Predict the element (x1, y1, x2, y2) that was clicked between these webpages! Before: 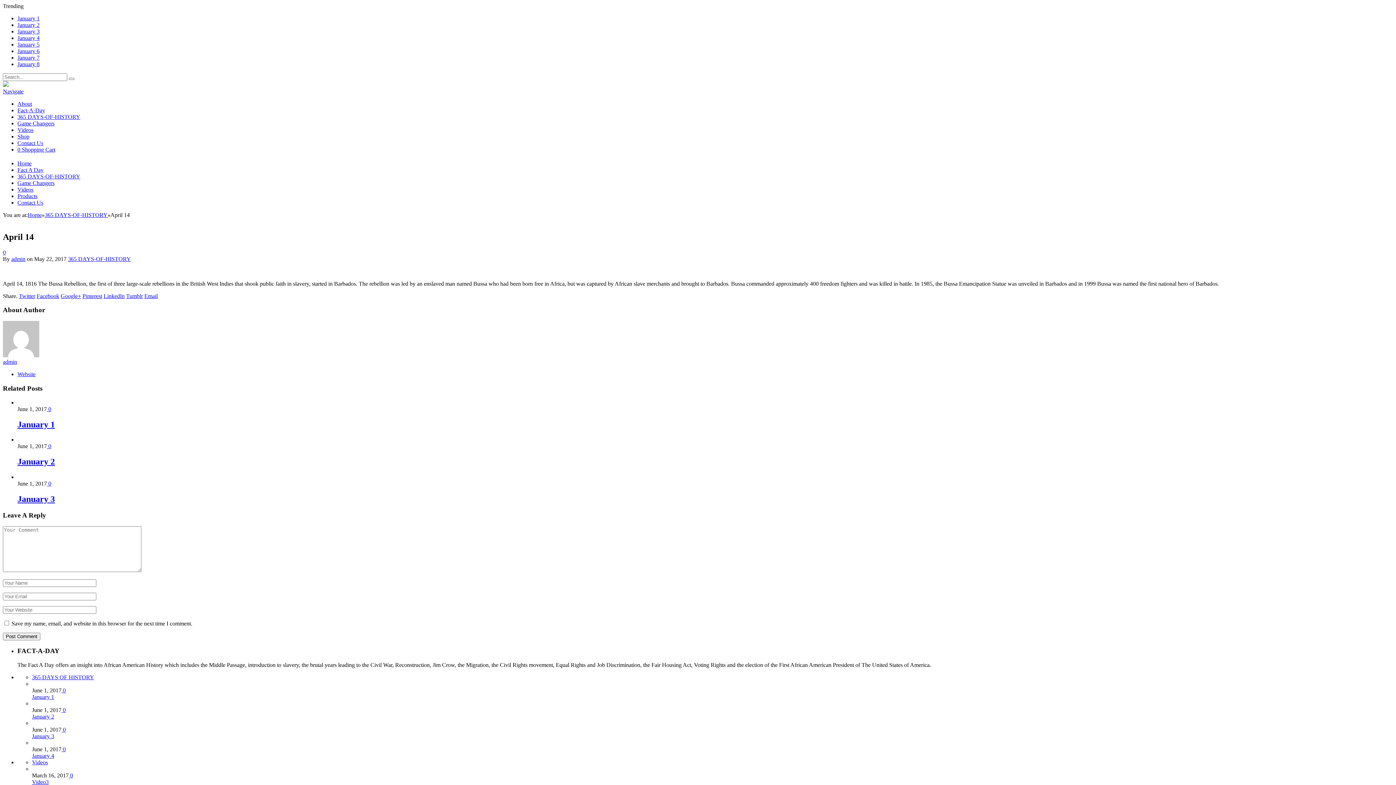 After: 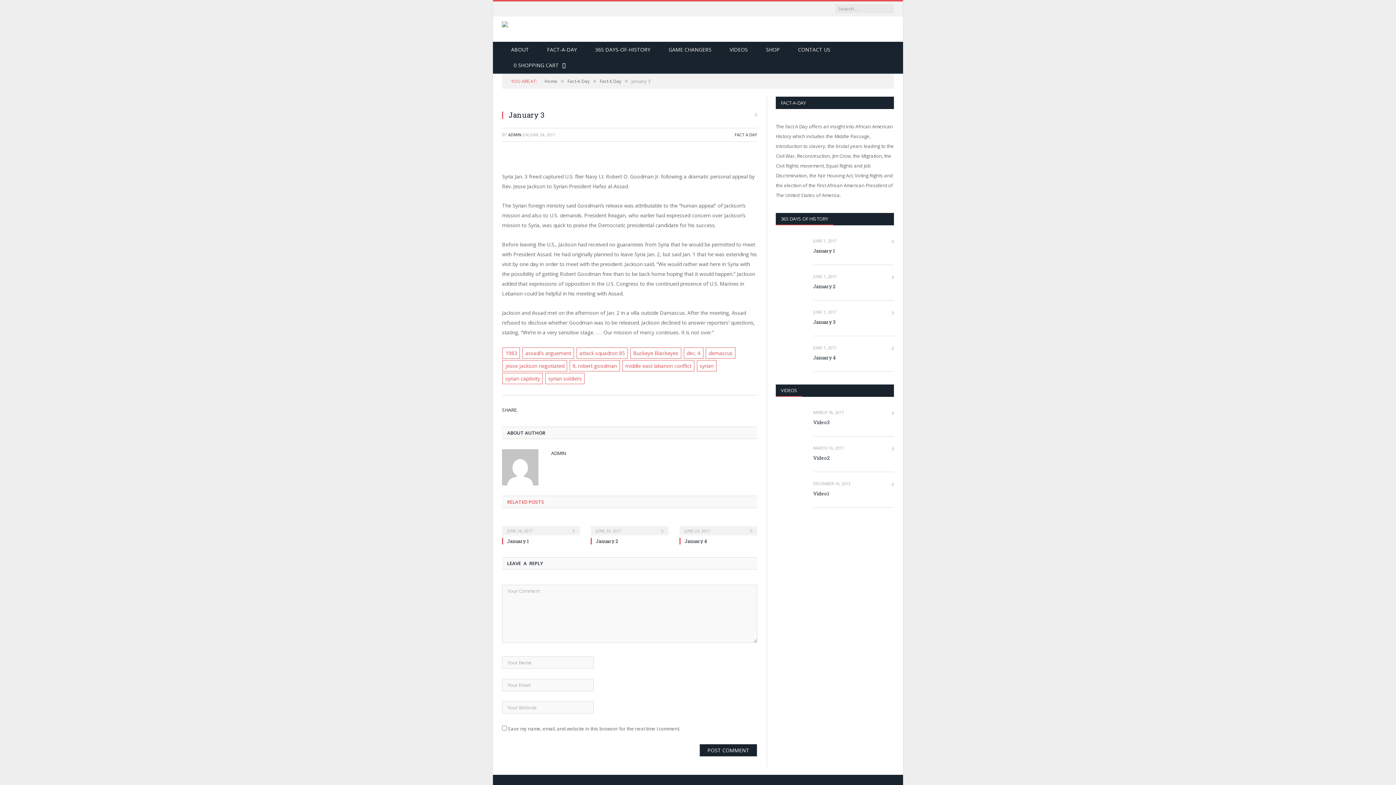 Action: label: January 3 bbox: (17, 28, 39, 34)